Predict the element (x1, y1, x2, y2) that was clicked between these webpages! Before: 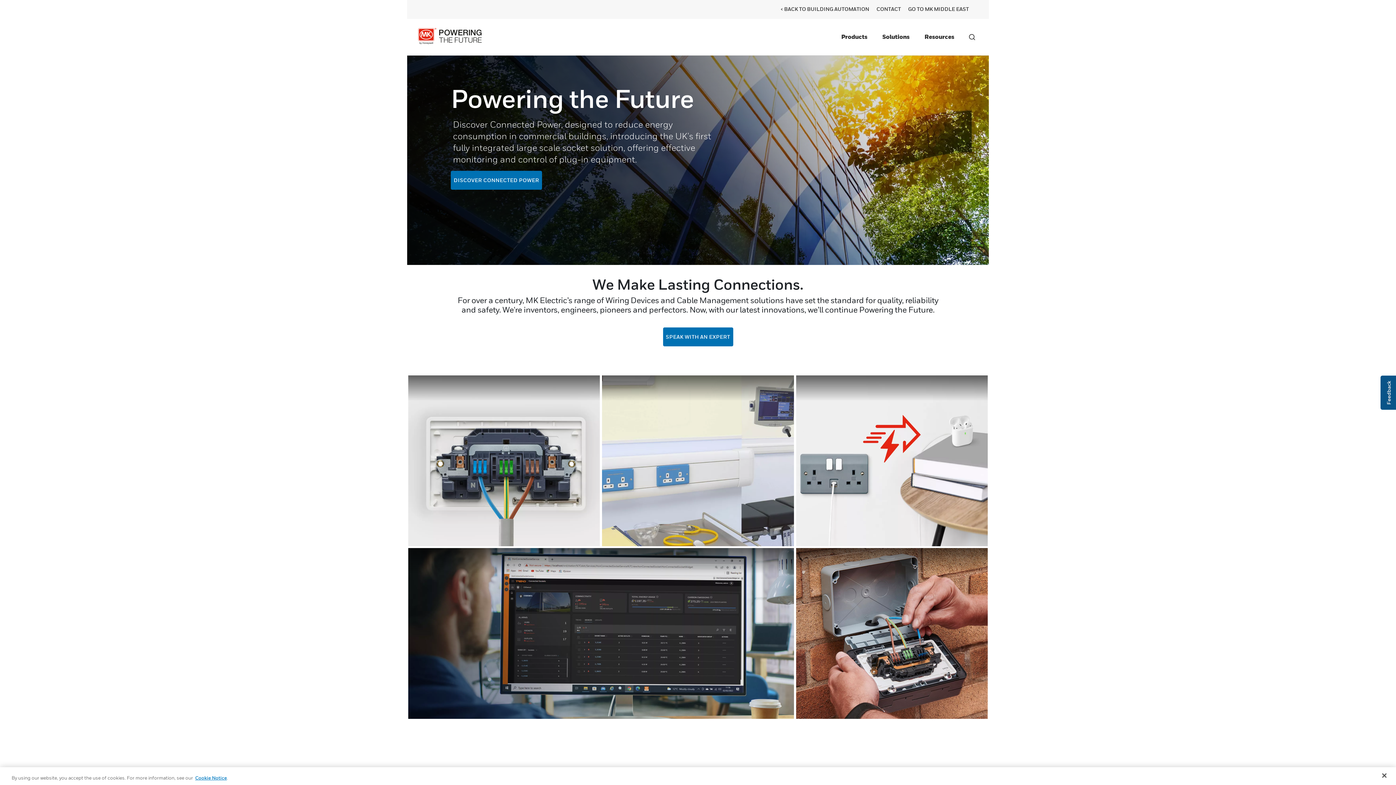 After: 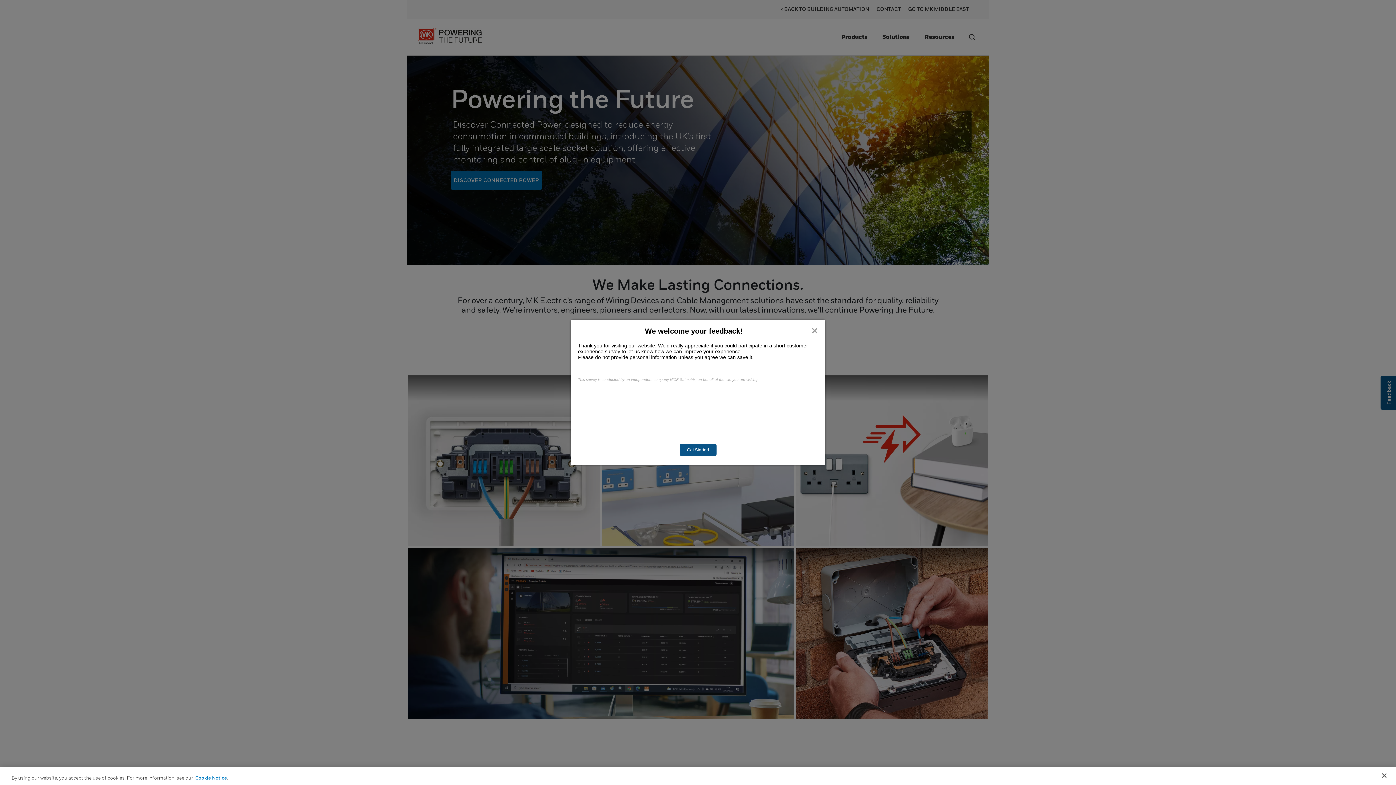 Action: bbox: (1380, 375, 1397, 409) label: Feedback